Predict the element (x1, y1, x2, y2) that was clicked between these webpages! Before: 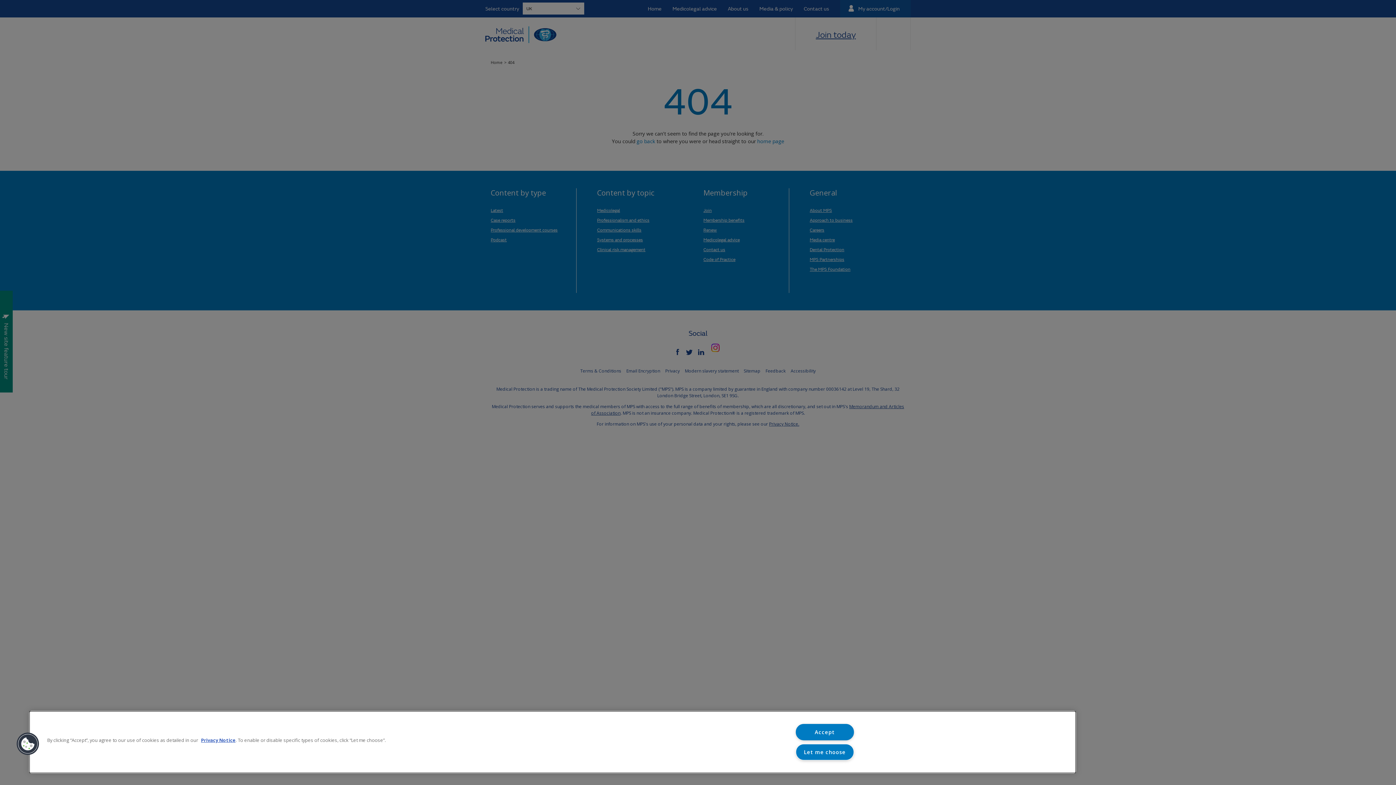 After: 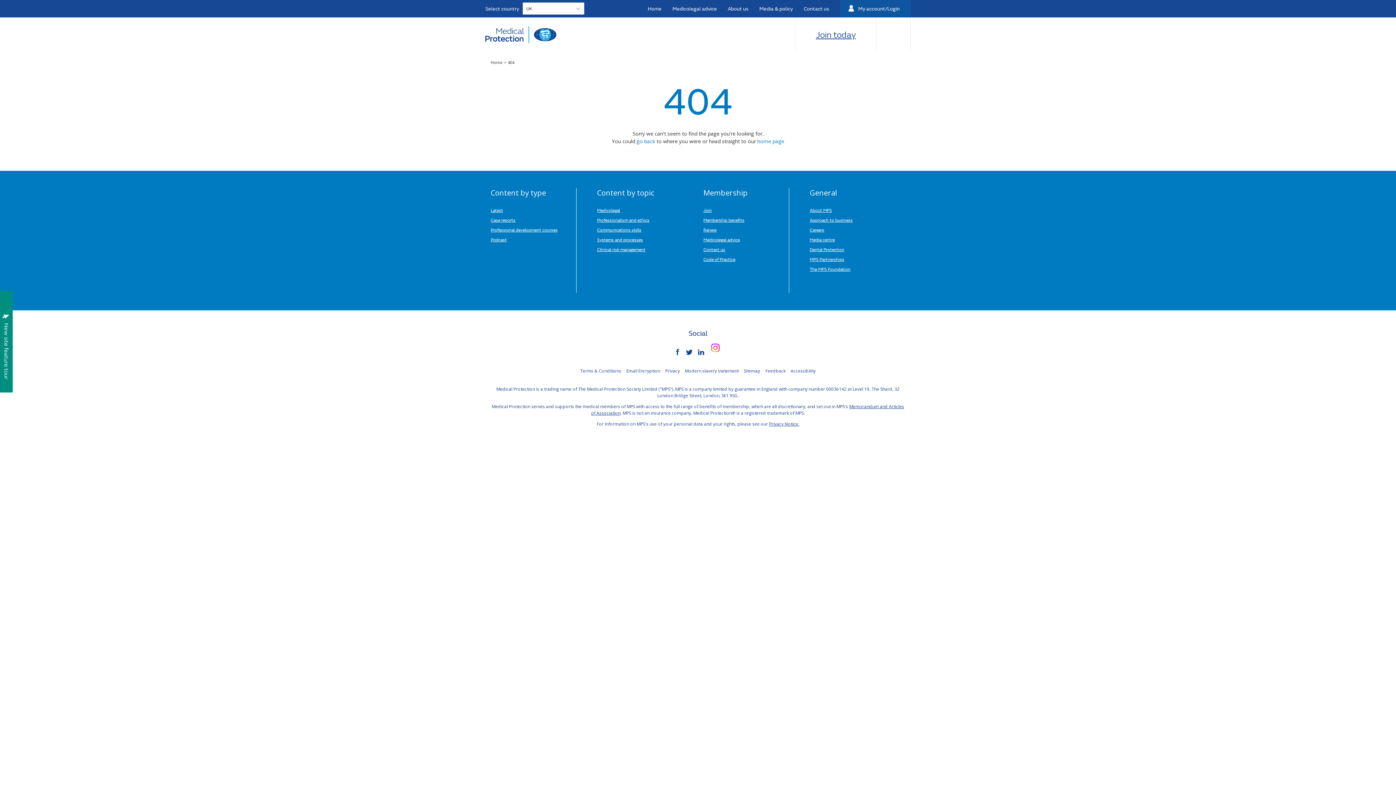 Action: label: Accept bbox: (795, 724, 854, 740)